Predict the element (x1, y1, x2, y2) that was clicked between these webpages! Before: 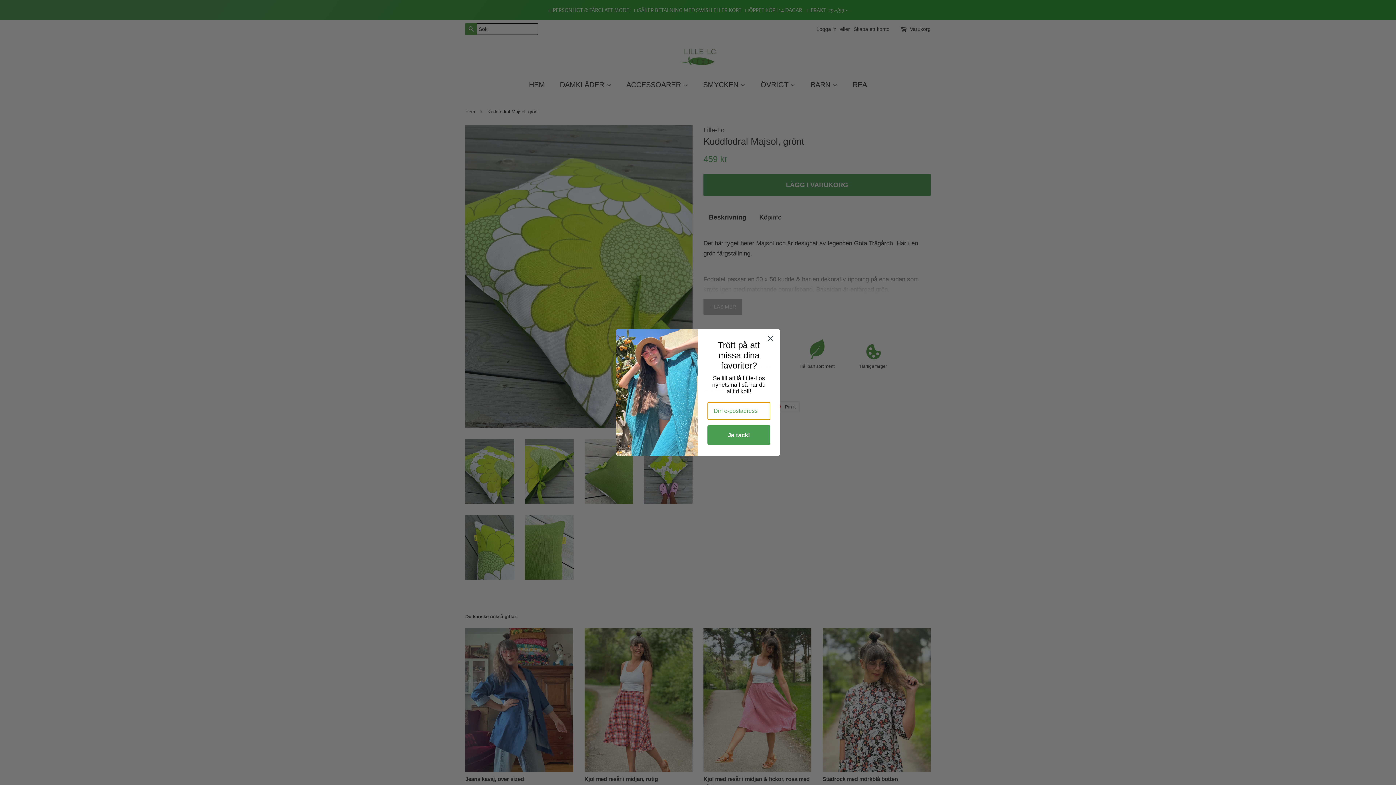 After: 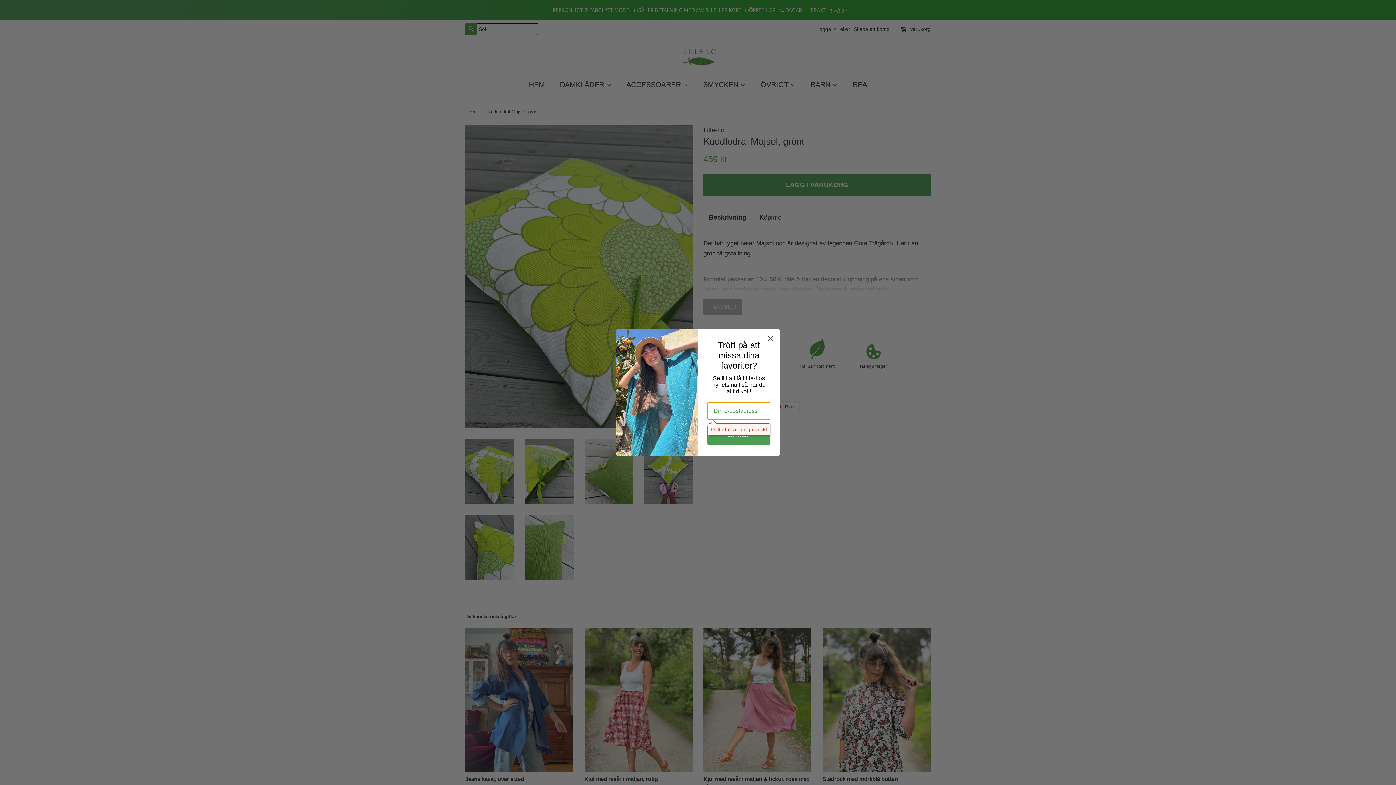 Action: label: Ja tack! bbox: (707, 425, 770, 445)